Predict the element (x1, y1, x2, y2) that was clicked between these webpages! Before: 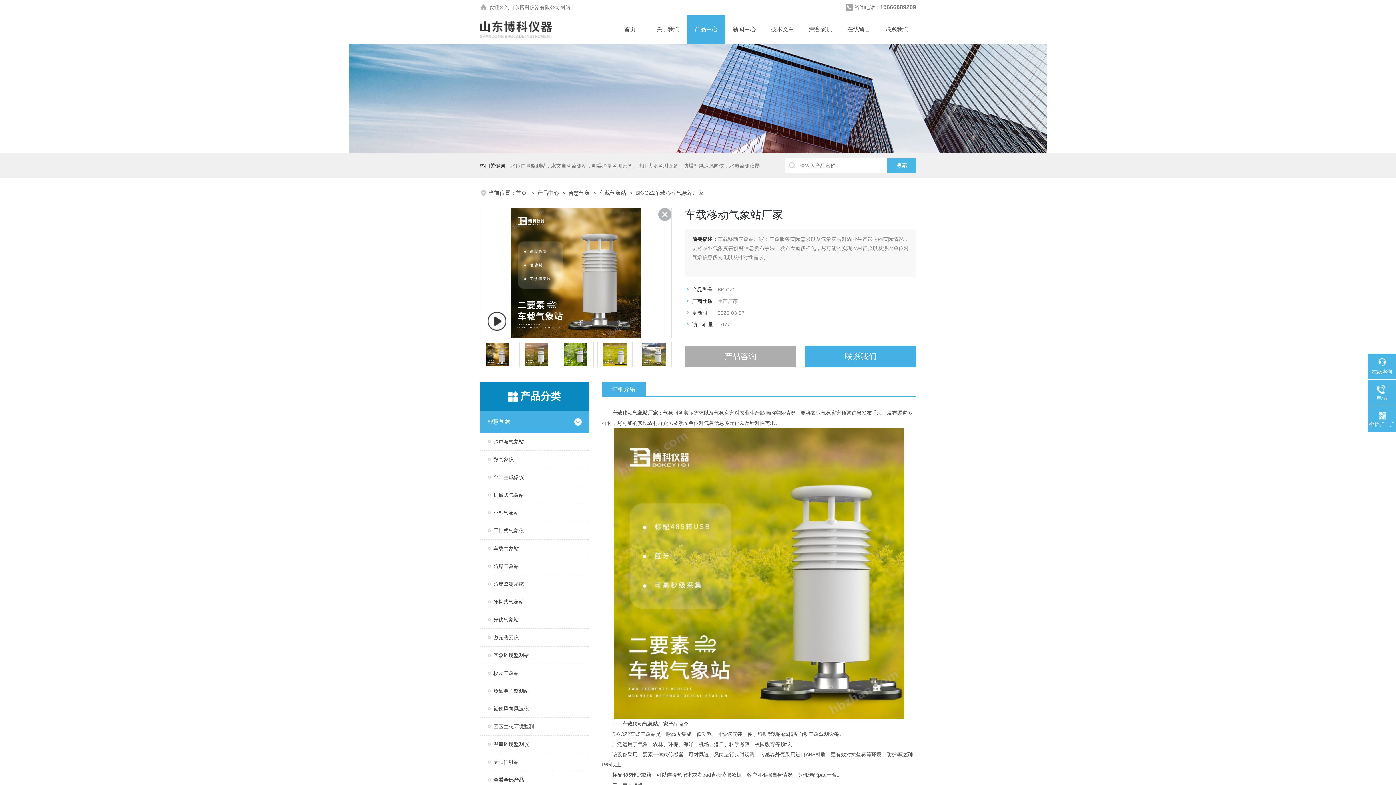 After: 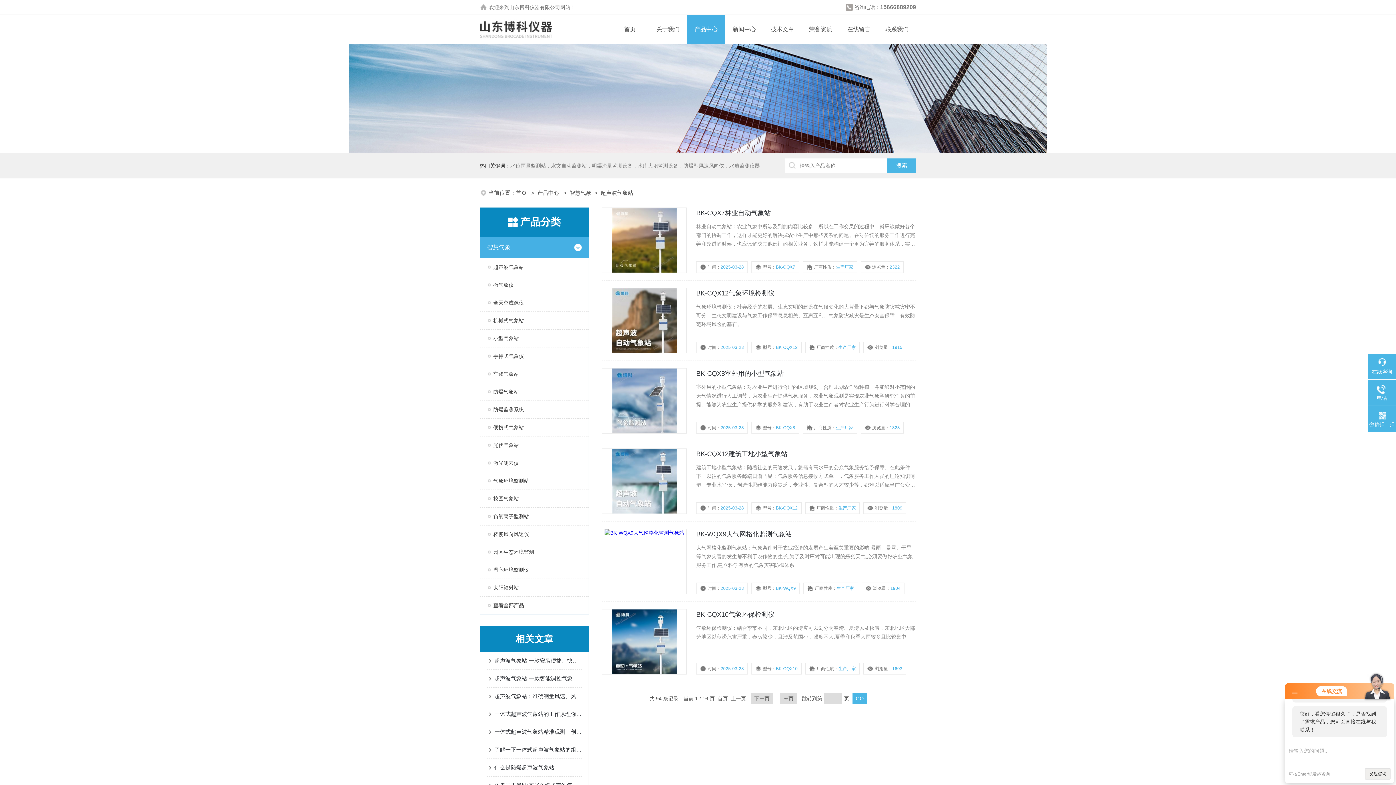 Action: bbox: (480, 433, 588, 450) label: 超声波气象站